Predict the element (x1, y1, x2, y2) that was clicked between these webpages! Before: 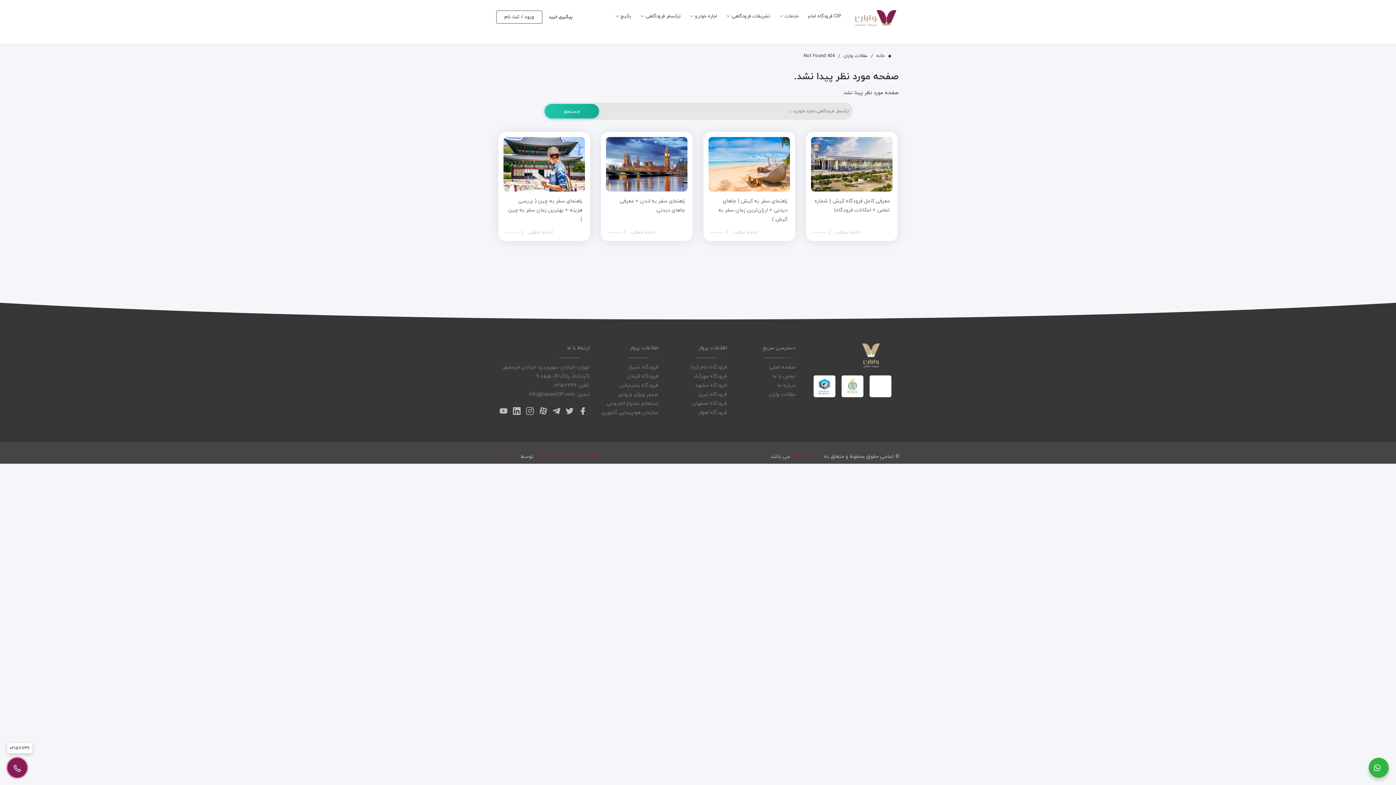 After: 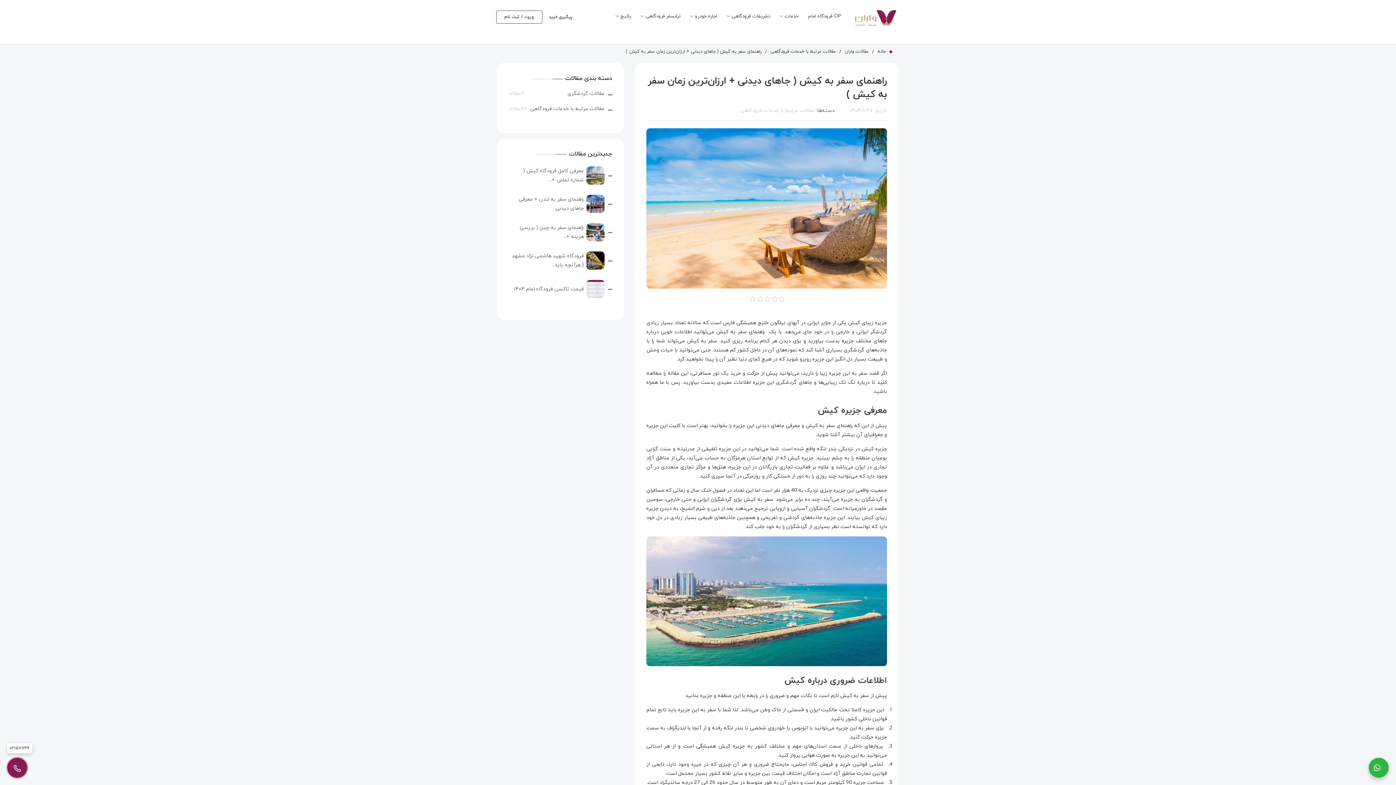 Action: bbox: (708, 137, 790, 191)